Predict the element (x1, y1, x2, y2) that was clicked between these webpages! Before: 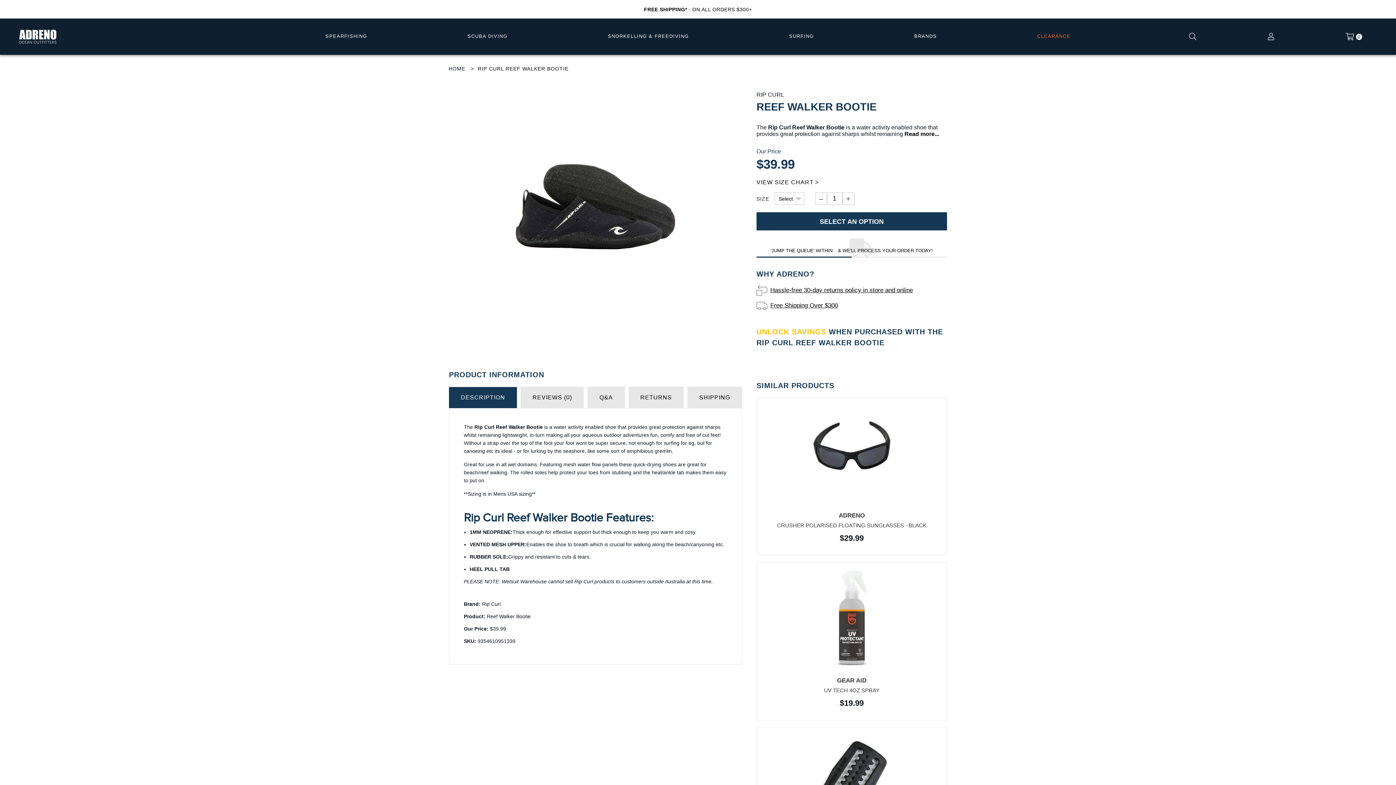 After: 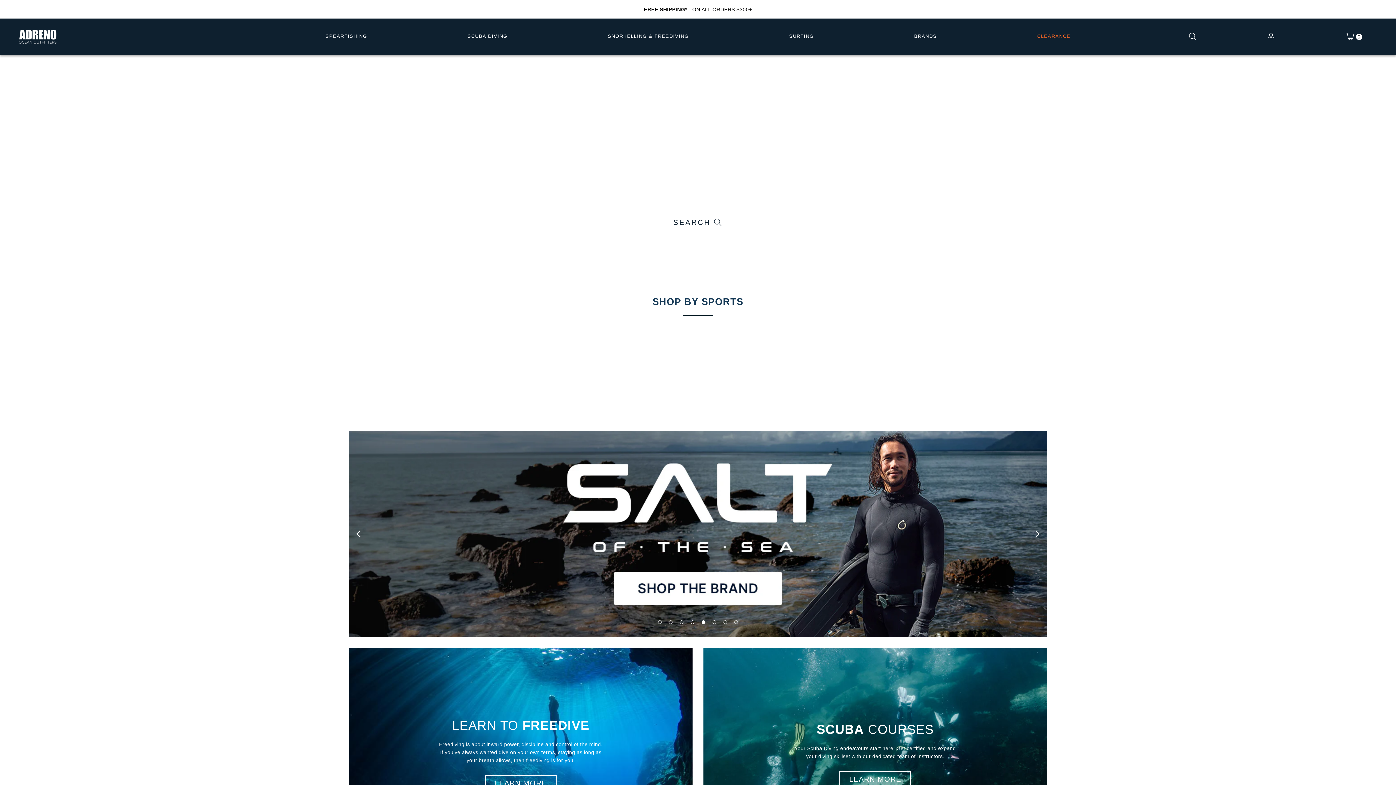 Action: label: HOME bbox: (448, 65, 465, 72)